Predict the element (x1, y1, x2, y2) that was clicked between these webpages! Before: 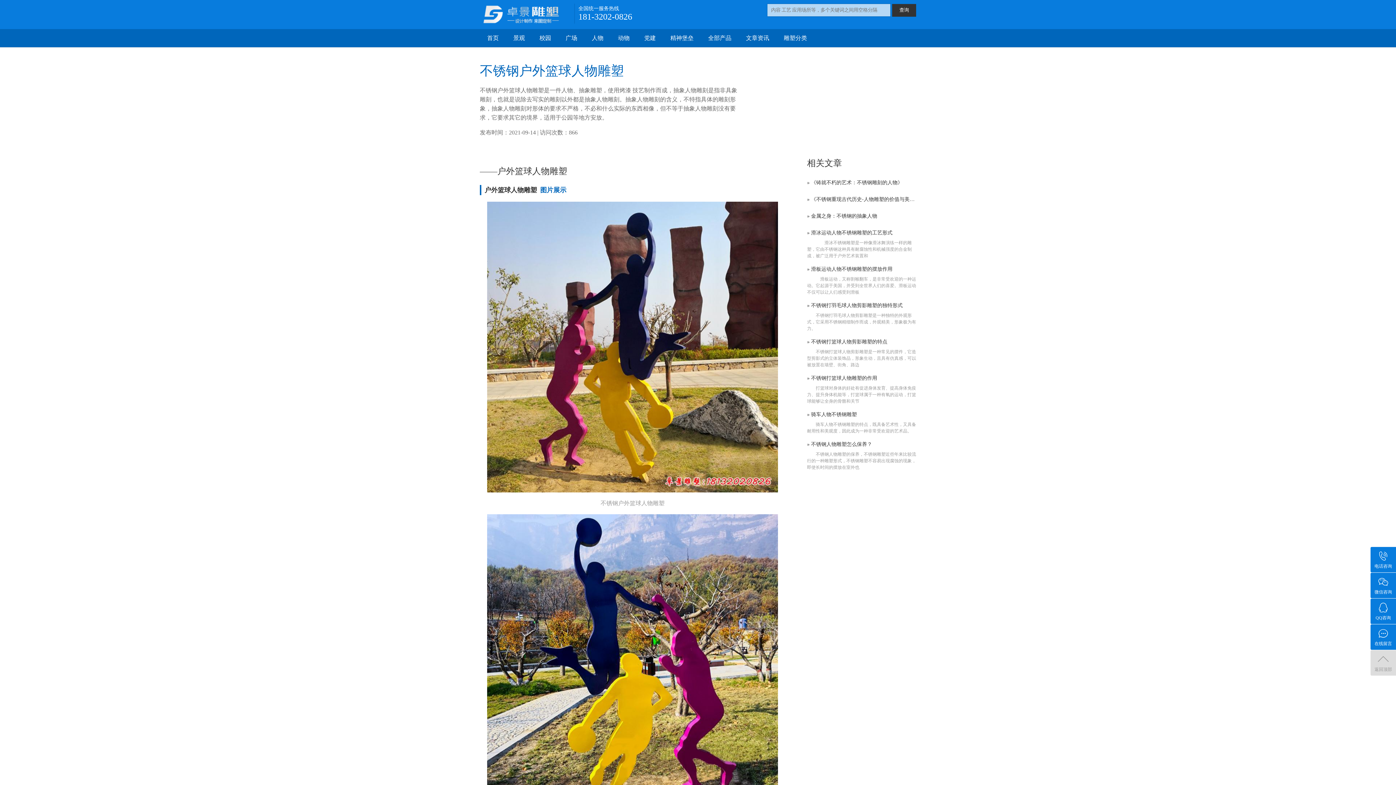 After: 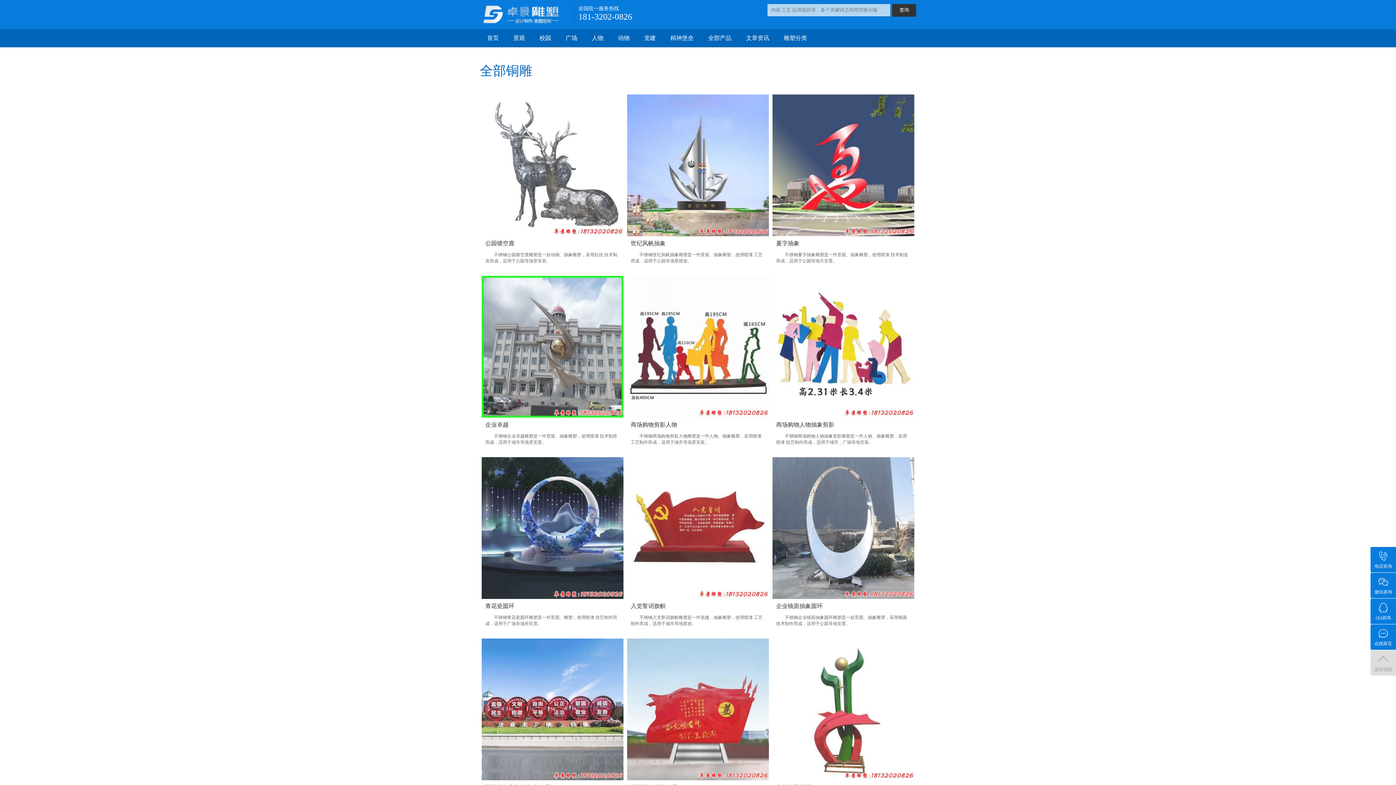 Action: bbox: (701, 29, 738, 47) label: 全部产品